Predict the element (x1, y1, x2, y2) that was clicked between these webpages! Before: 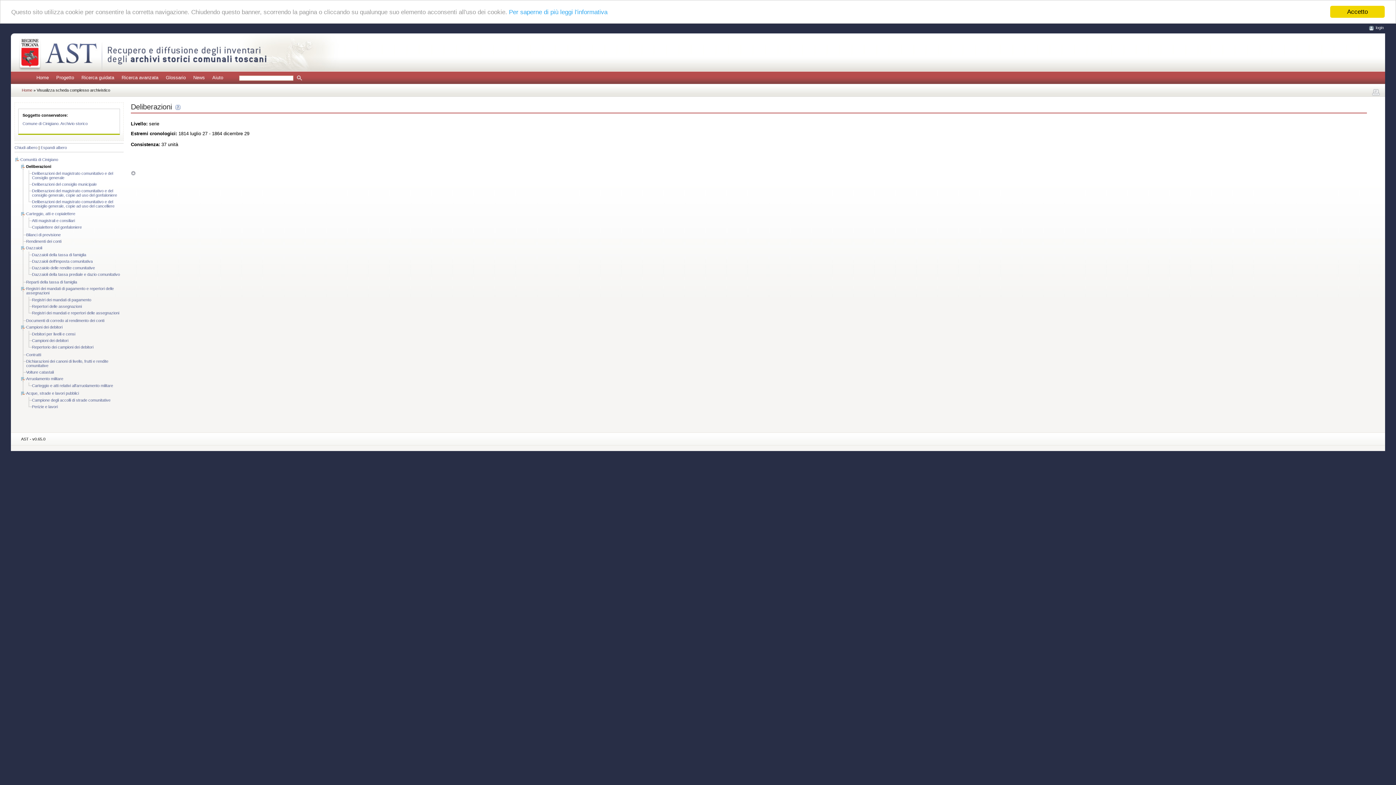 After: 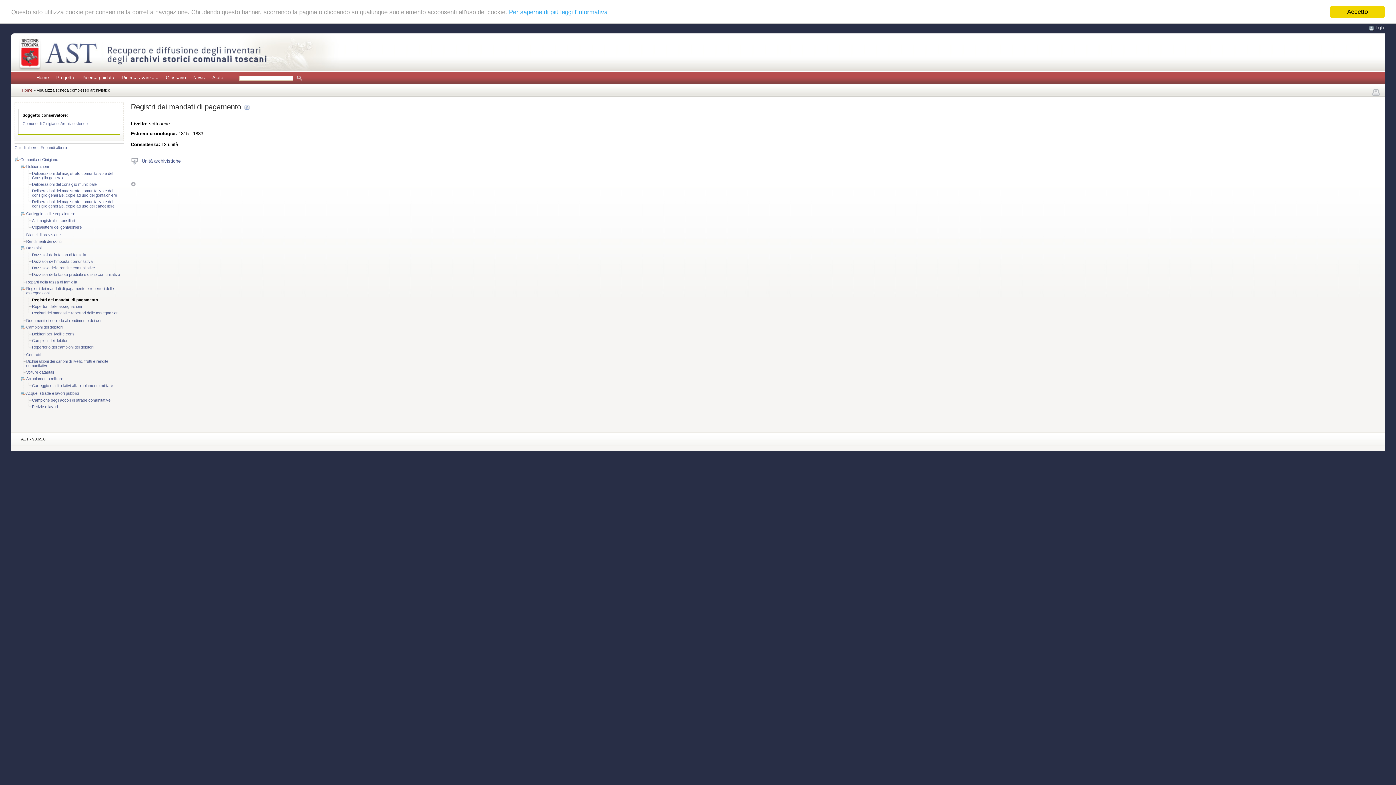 Action: label: Registri dei mandati di pagamento bbox: (32, 297, 91, 302)